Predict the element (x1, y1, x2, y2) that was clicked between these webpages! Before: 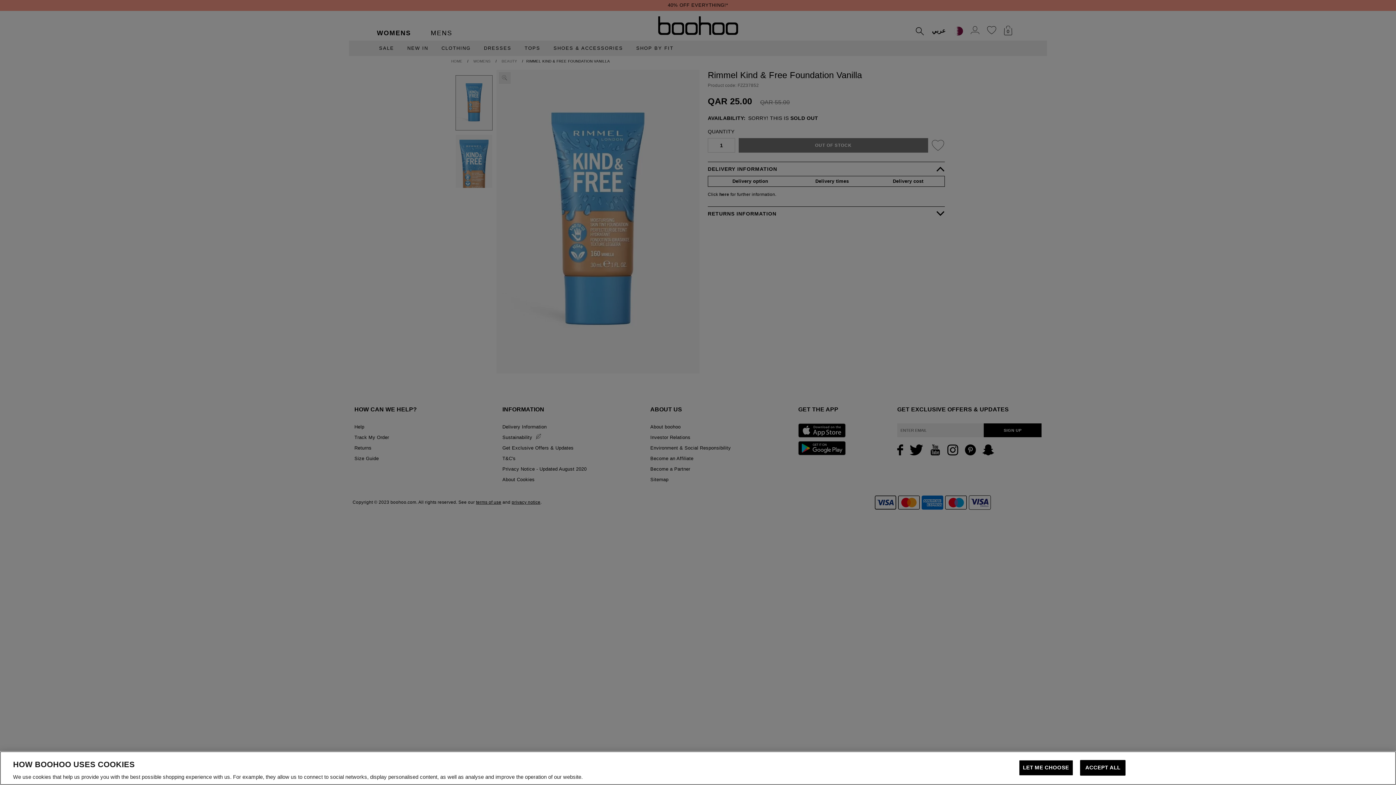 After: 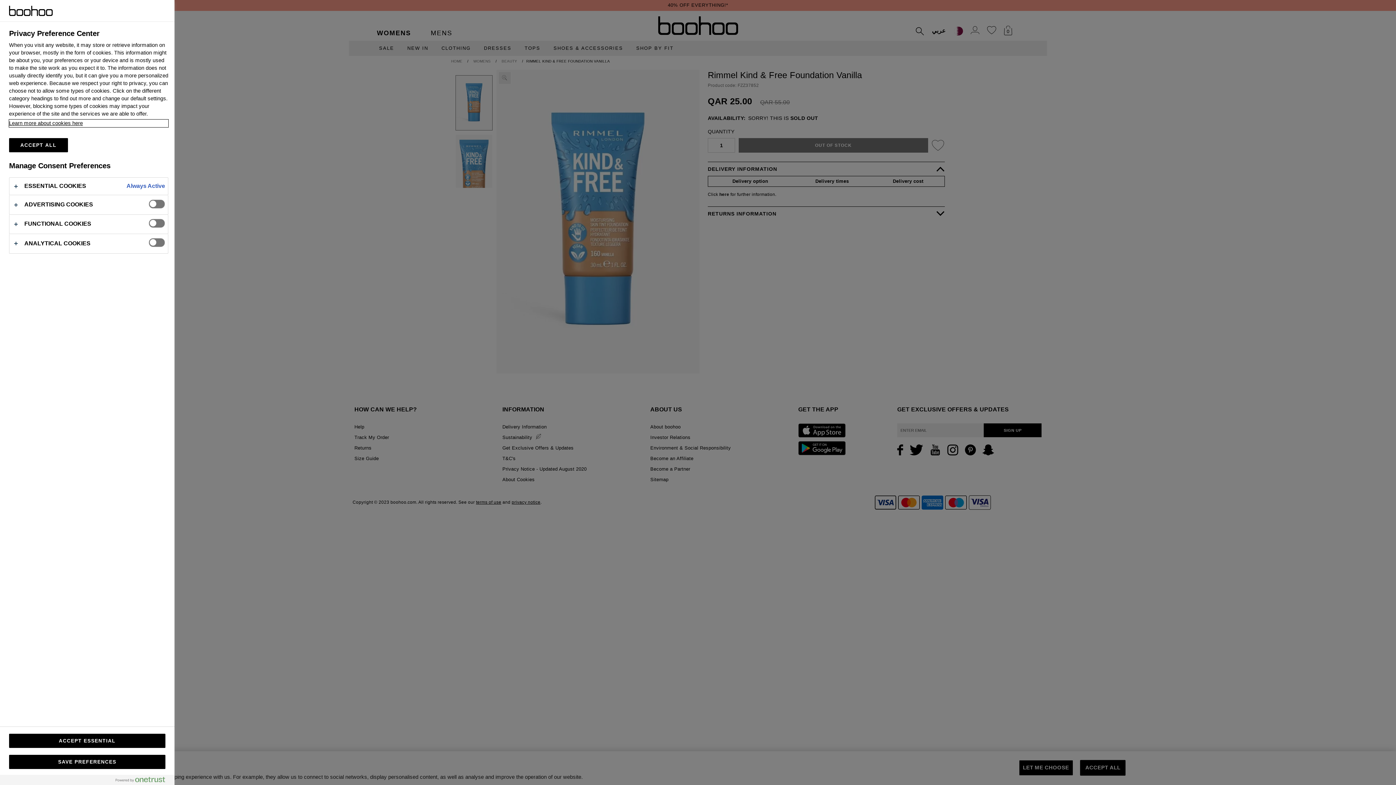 Action: label: LET ME CHOOSE bbox: (1019, 760, 1073, 776)